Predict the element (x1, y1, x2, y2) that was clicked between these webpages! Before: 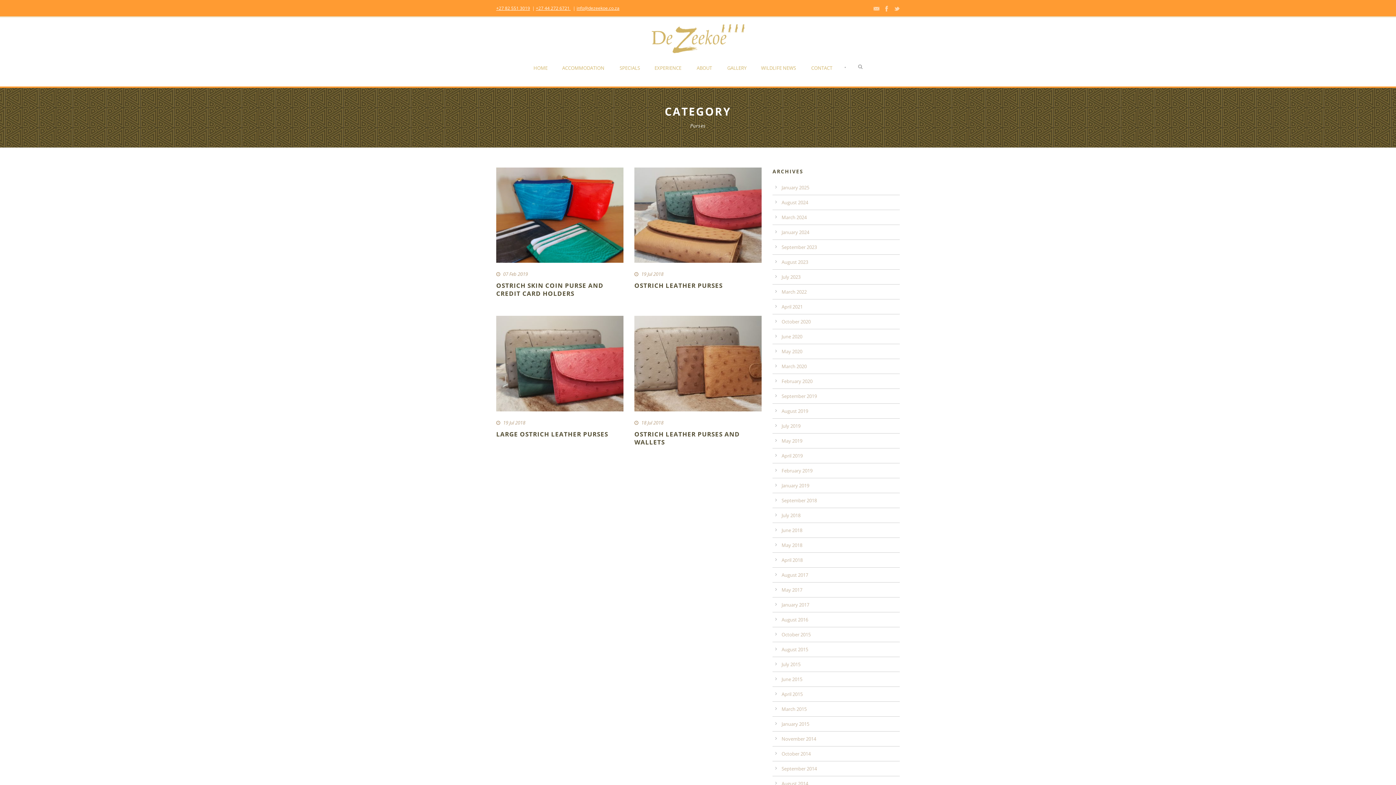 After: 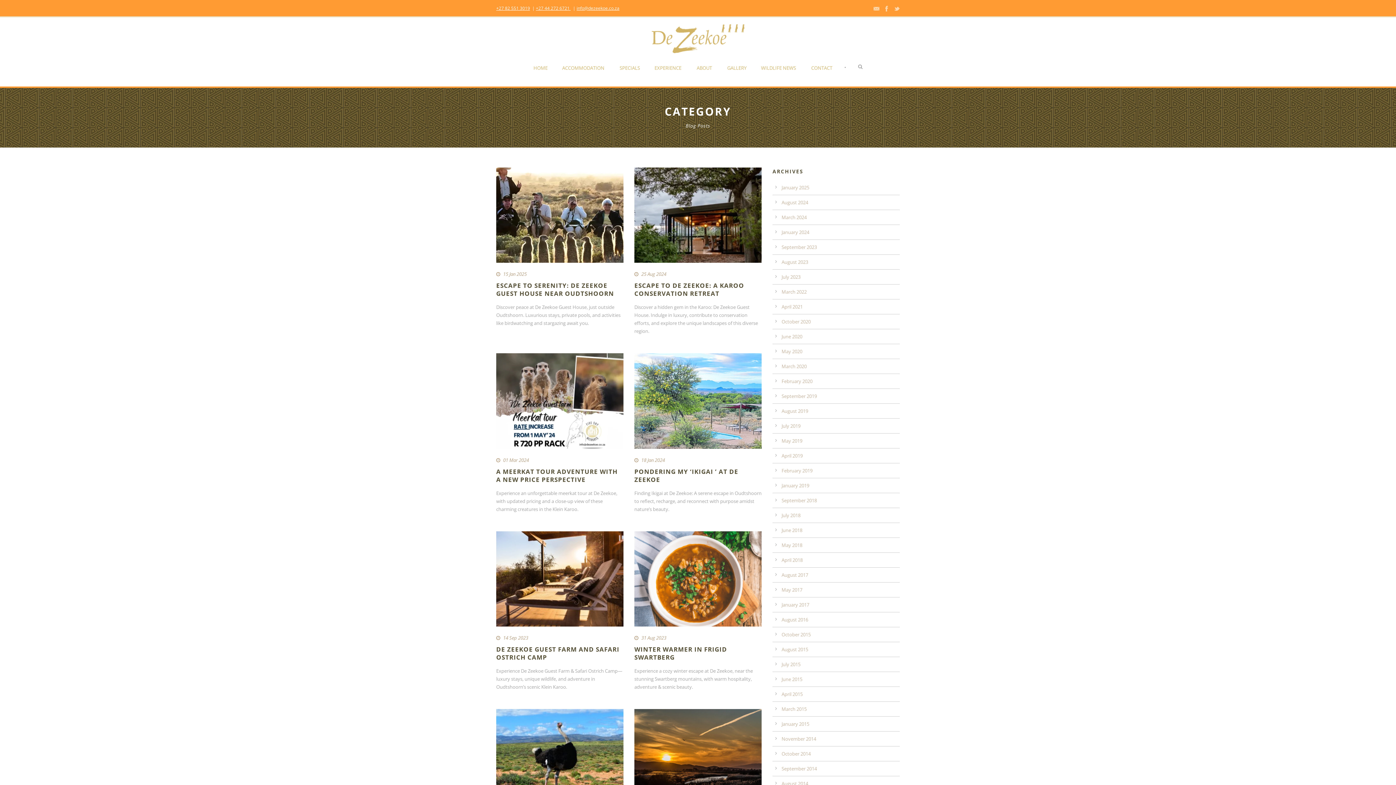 Action: bbox: (754, 63, 804, 86) label: WILDLIFE NEWS